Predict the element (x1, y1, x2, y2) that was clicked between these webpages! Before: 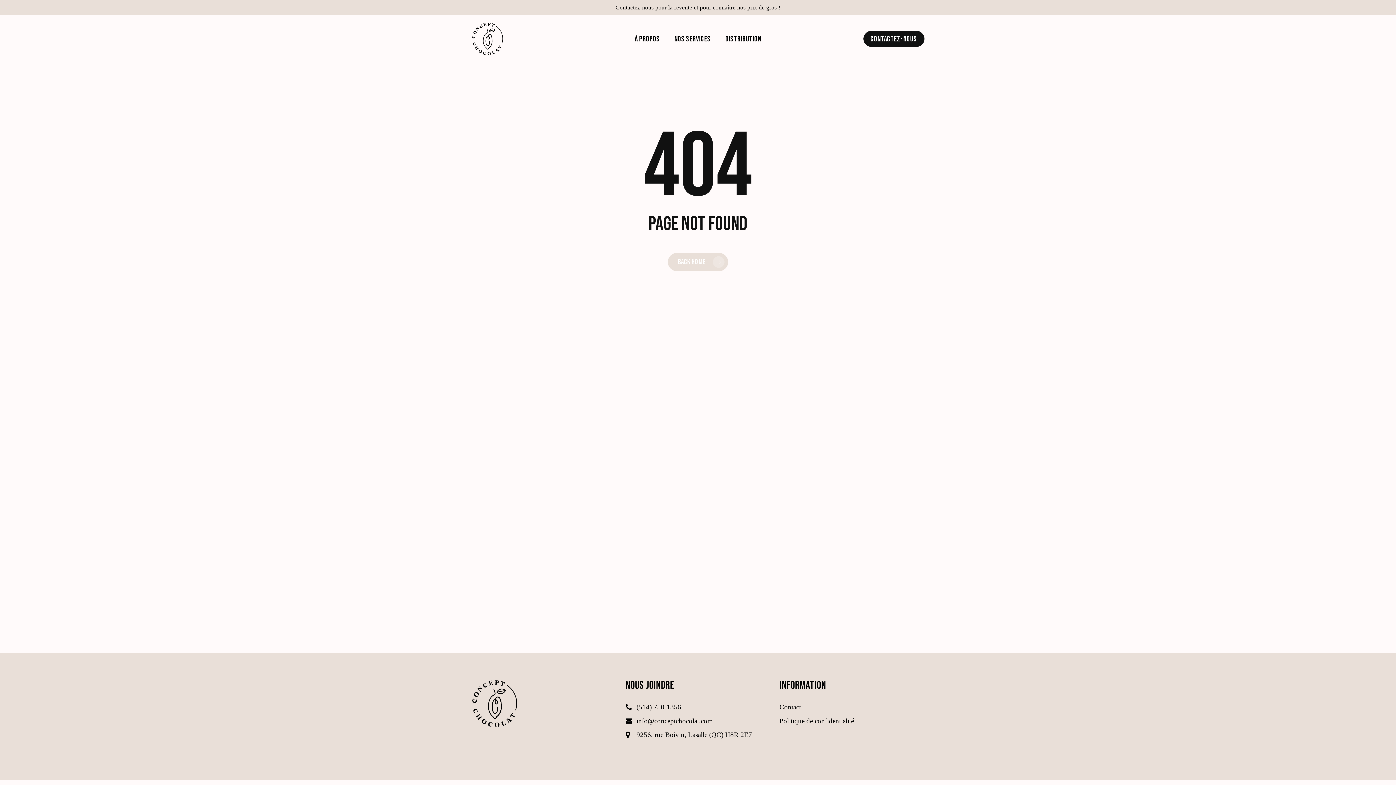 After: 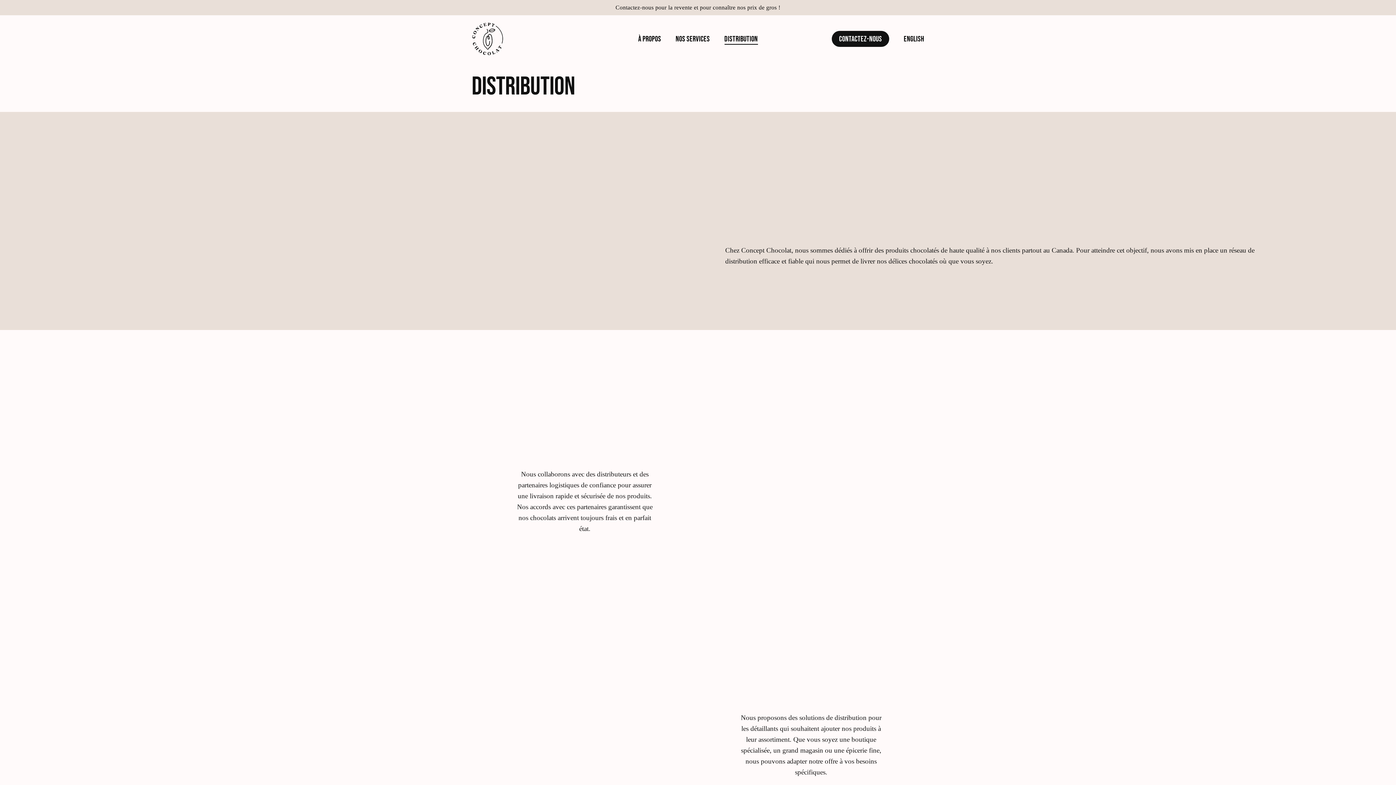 Action: label: Distribution bbox: (725, 35, 761, 42)